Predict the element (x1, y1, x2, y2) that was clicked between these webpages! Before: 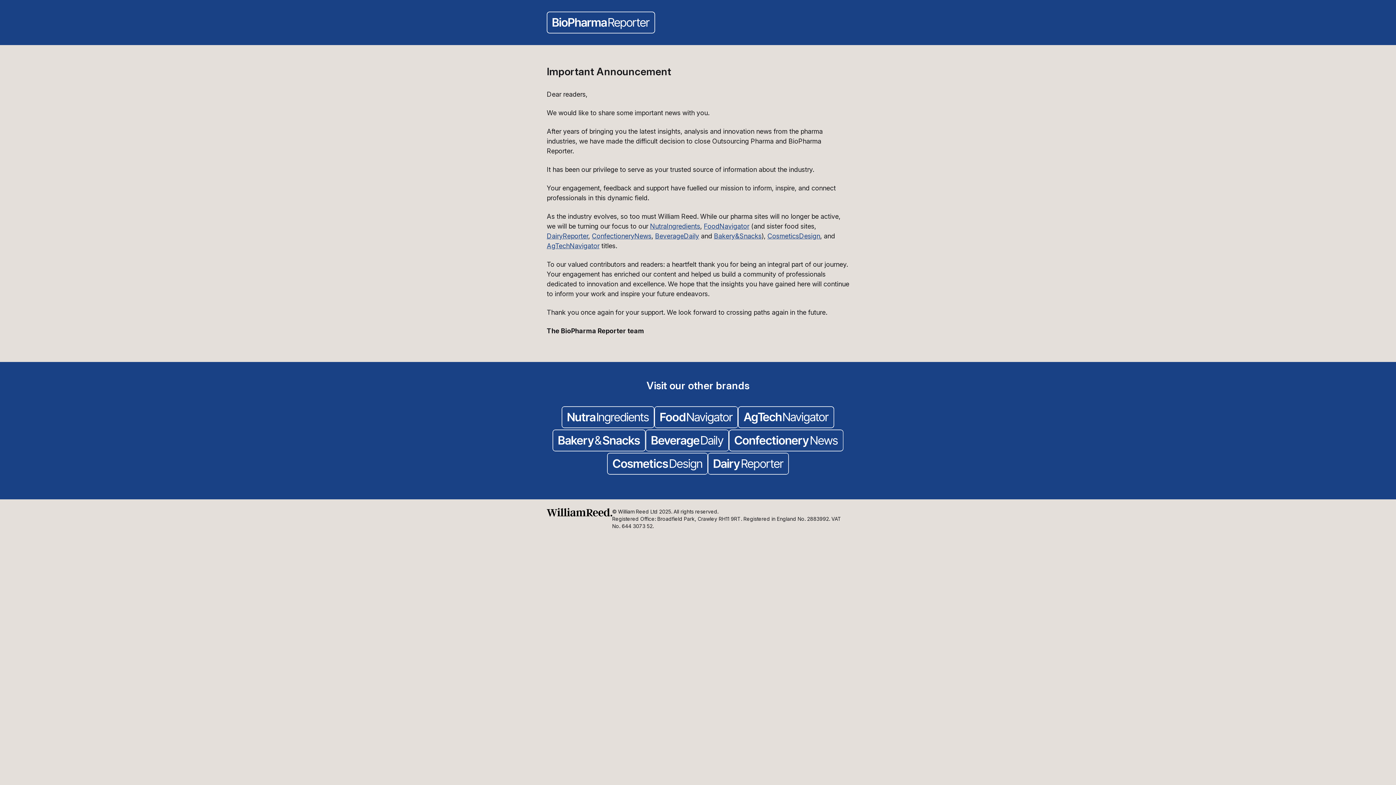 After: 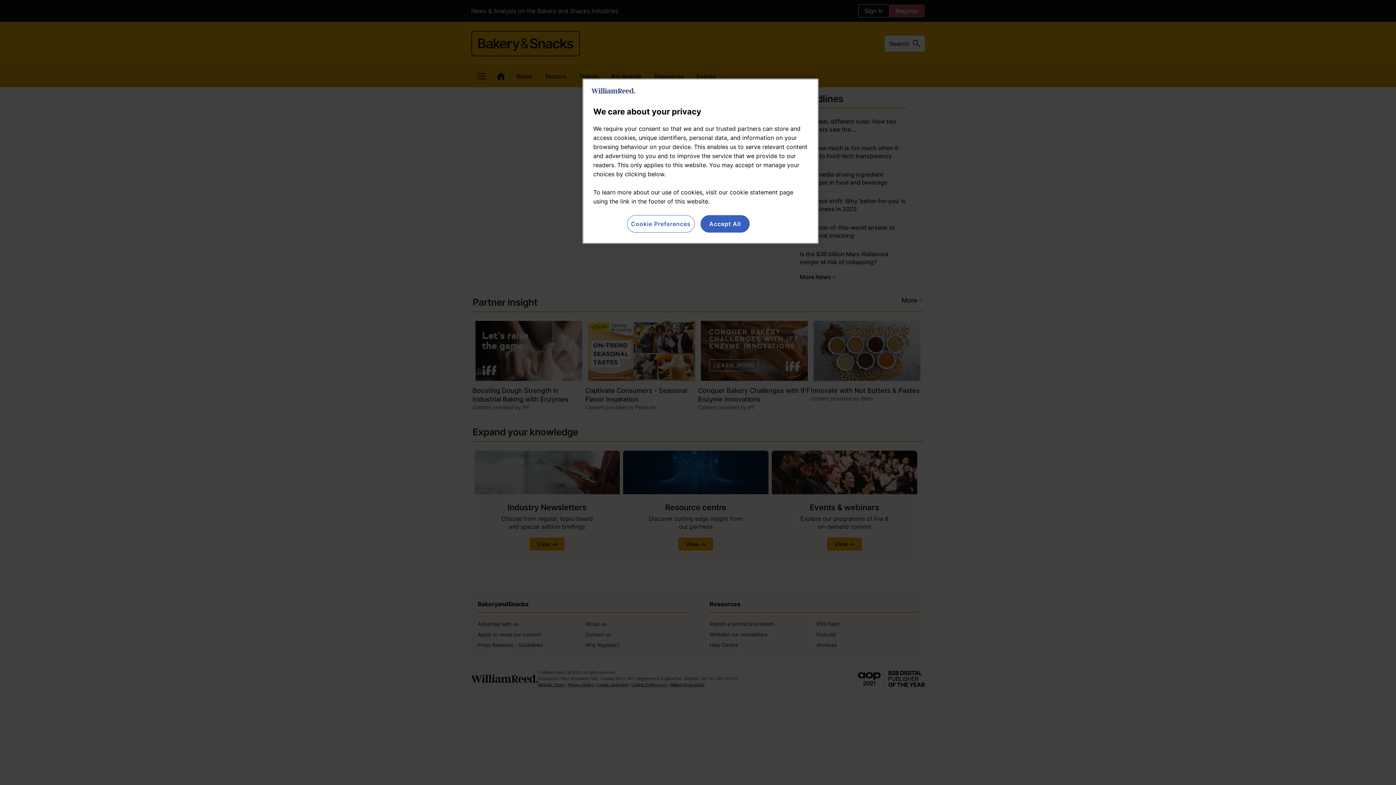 Action: bbox: (714, 232, 761, 240) label: Bakery&Snacks